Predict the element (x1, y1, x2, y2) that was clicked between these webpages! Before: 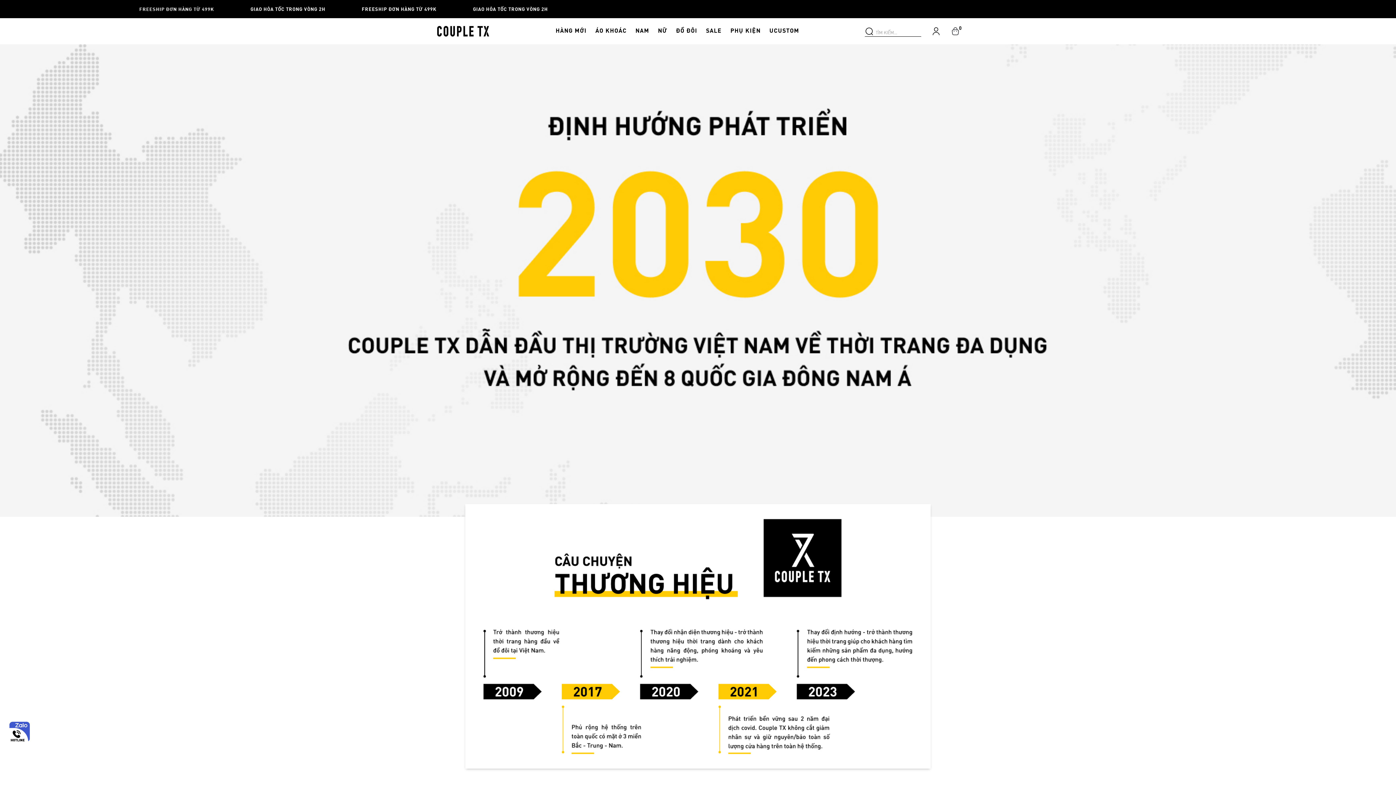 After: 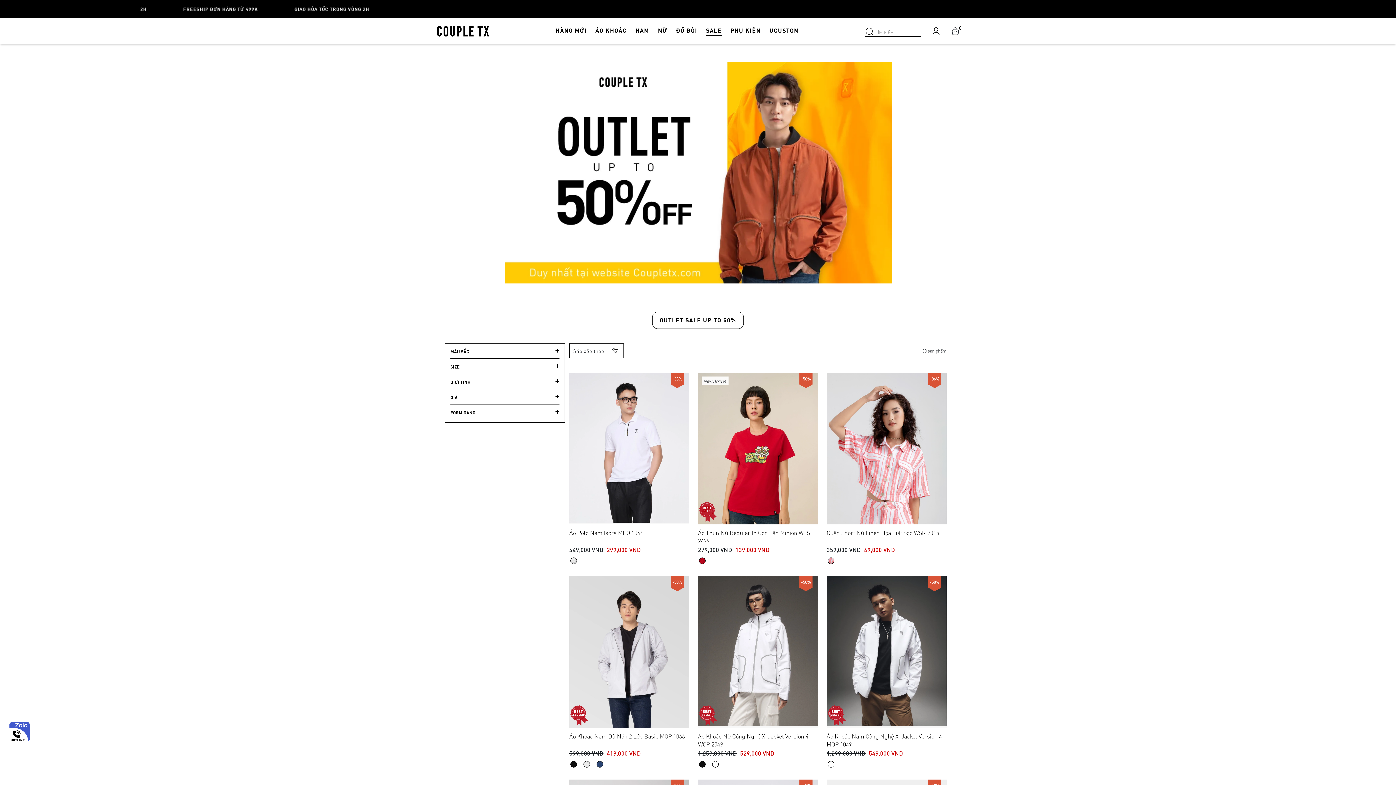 Action: label: SALE bbox: (702, 26, 725, 39)